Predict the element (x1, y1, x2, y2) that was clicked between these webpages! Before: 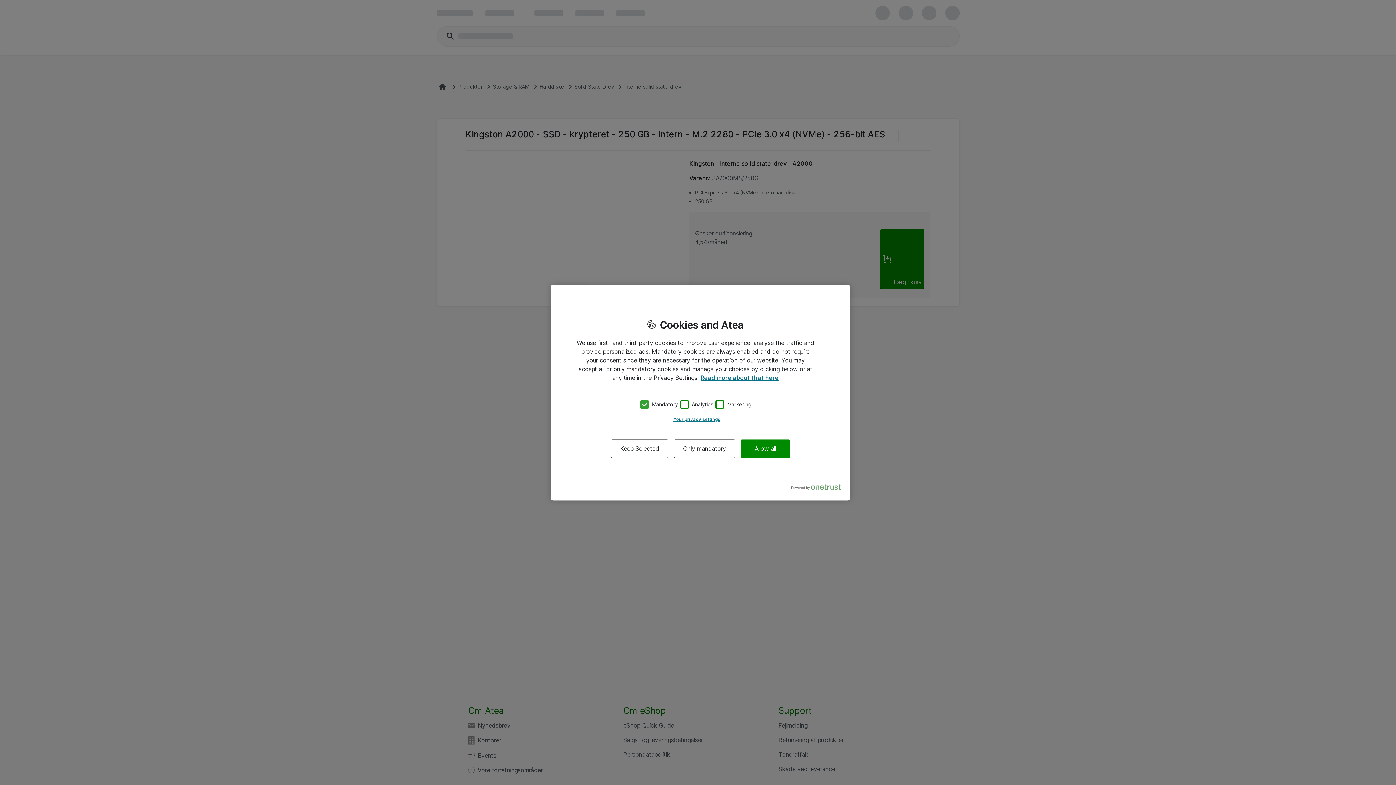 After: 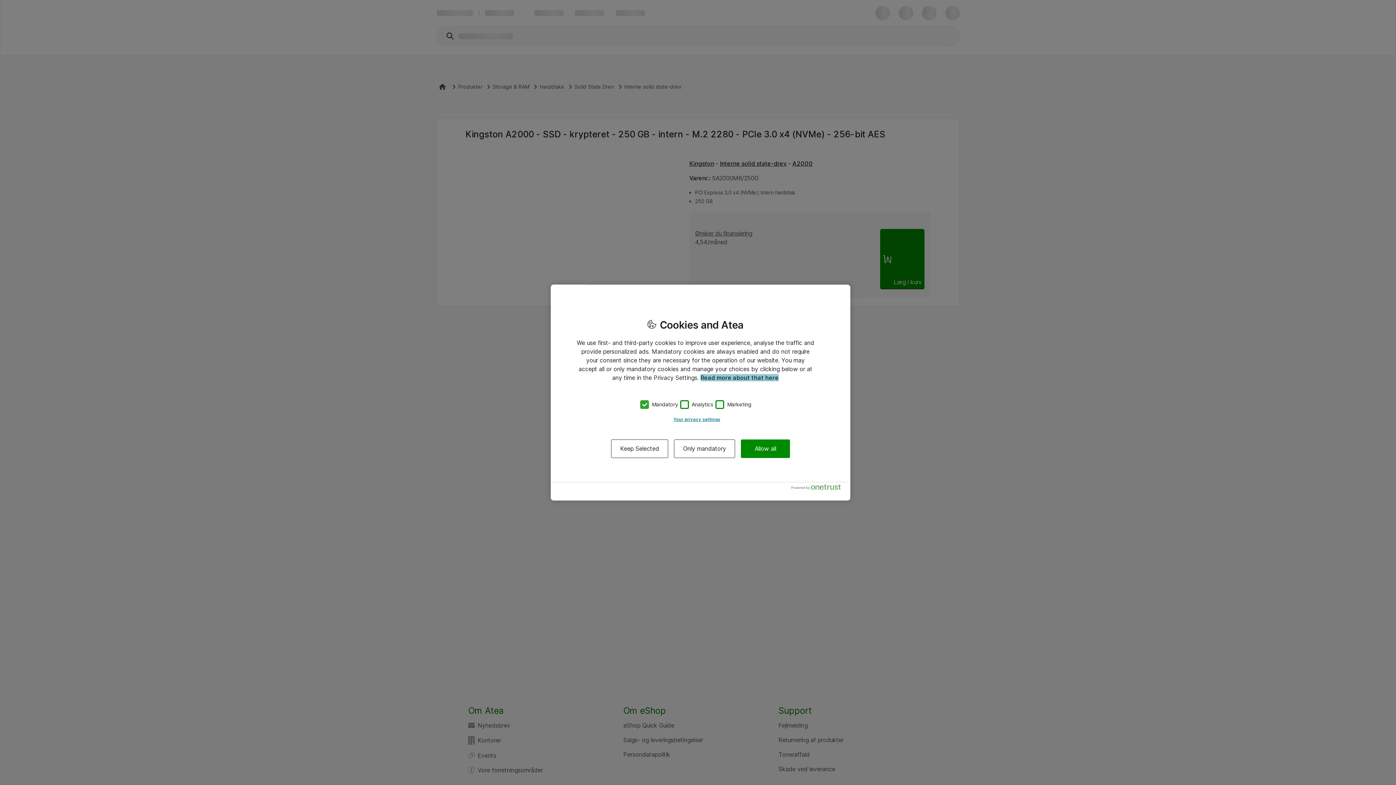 Action: label: More information about your privacy, opens in a new tab bbox: (700, 374, 778, 381)